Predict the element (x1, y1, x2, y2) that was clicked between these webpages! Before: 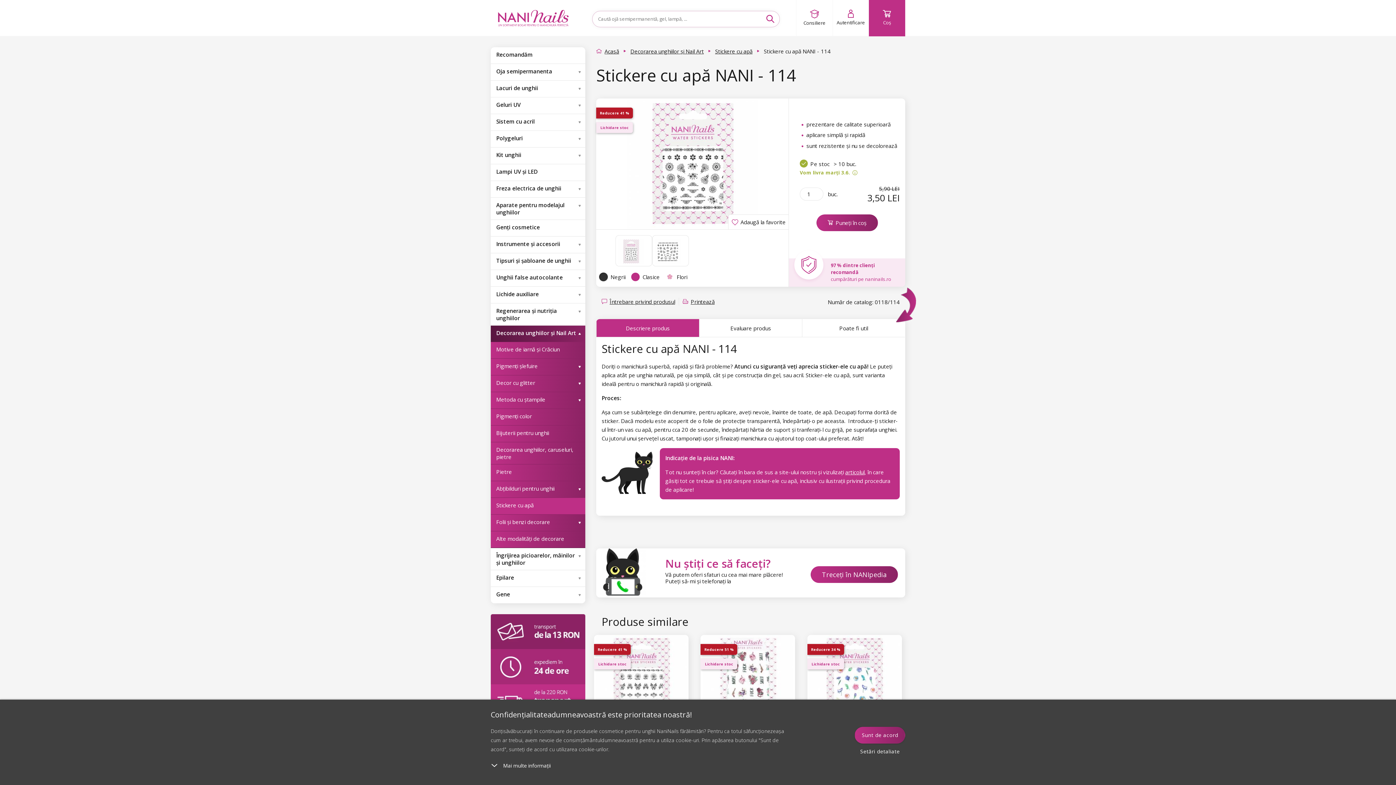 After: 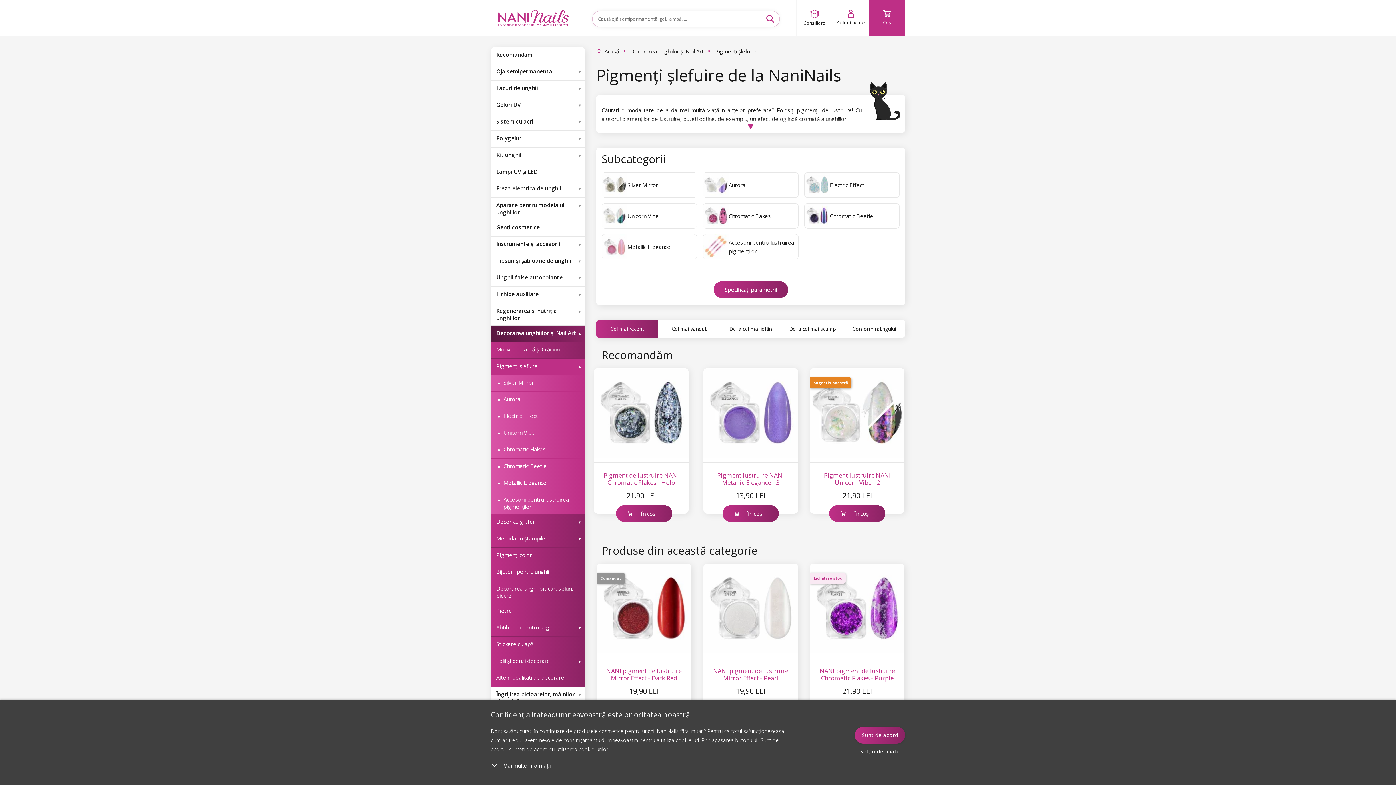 Action: bbox: (490, 358, 585, 375) label: Pigmenți șlefuire